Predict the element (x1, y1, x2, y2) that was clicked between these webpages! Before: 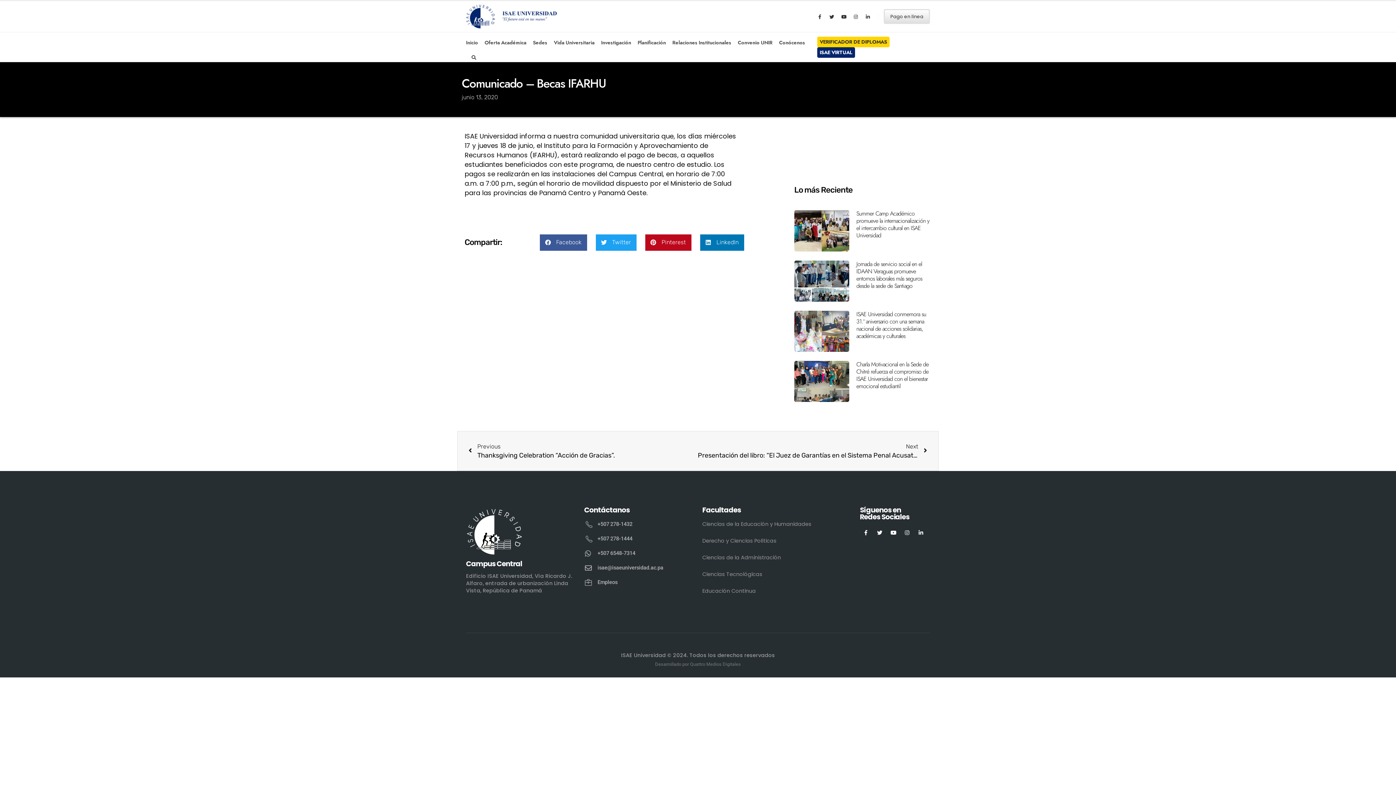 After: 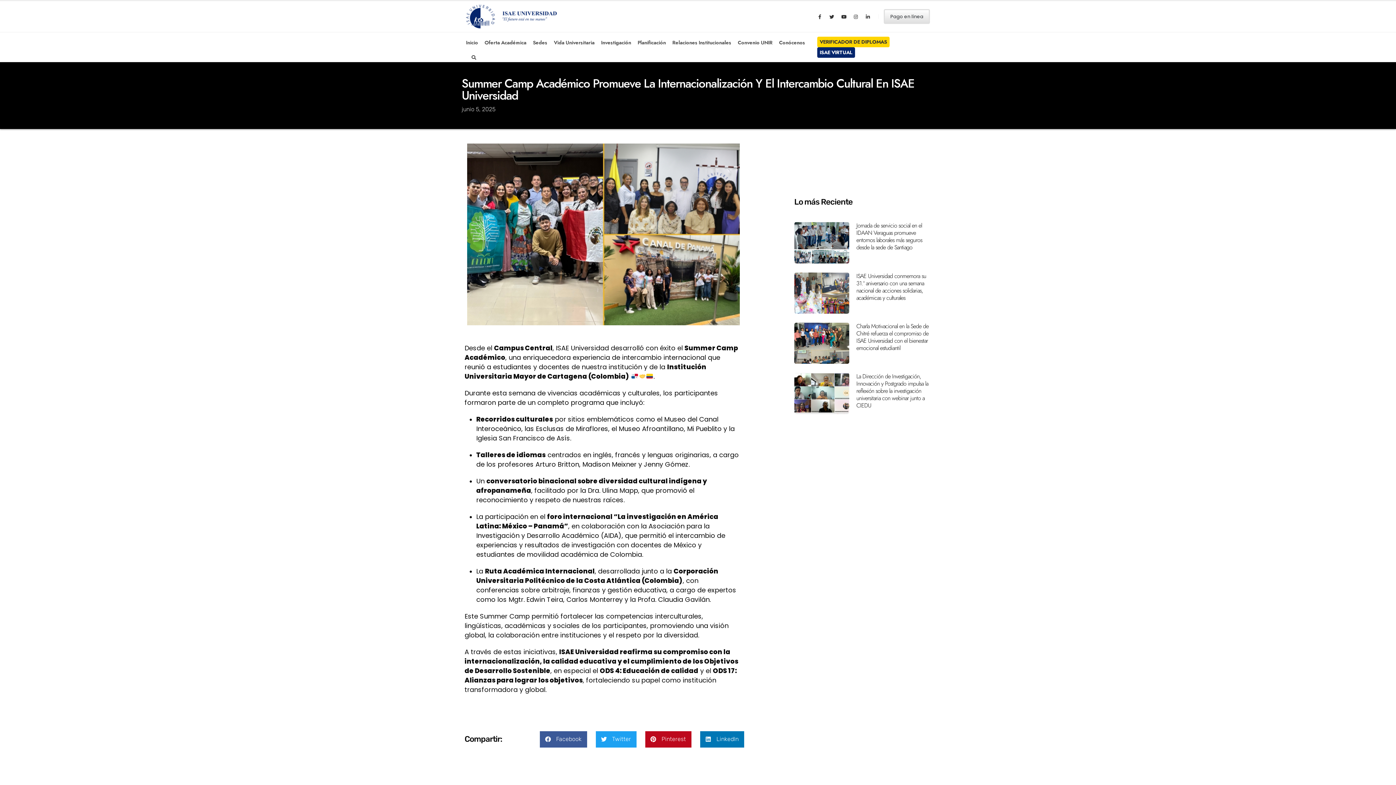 Action: bbox: (794, 210, 849, 251)